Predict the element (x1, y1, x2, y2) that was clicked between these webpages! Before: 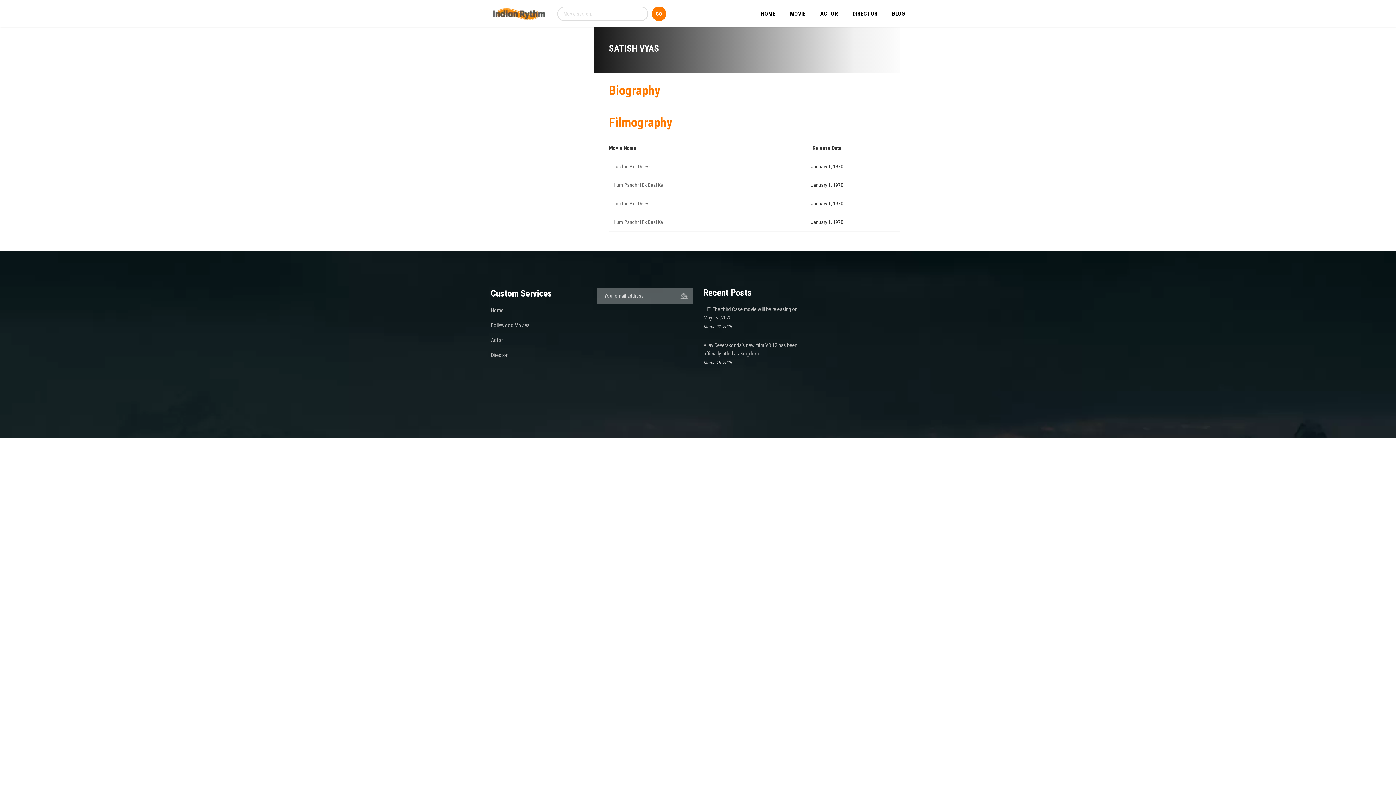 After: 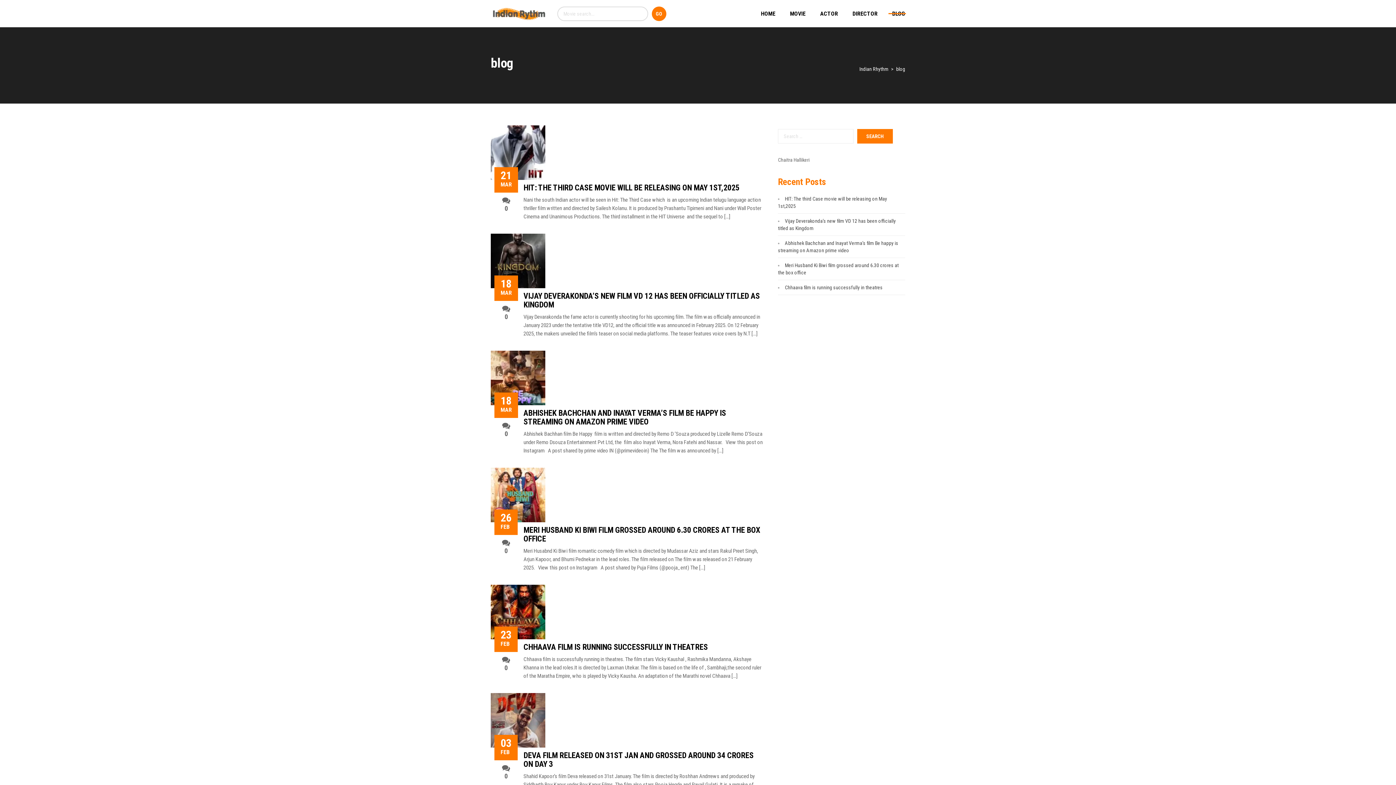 Action: bbox: (885, 3, 905, 23) label: BLOG